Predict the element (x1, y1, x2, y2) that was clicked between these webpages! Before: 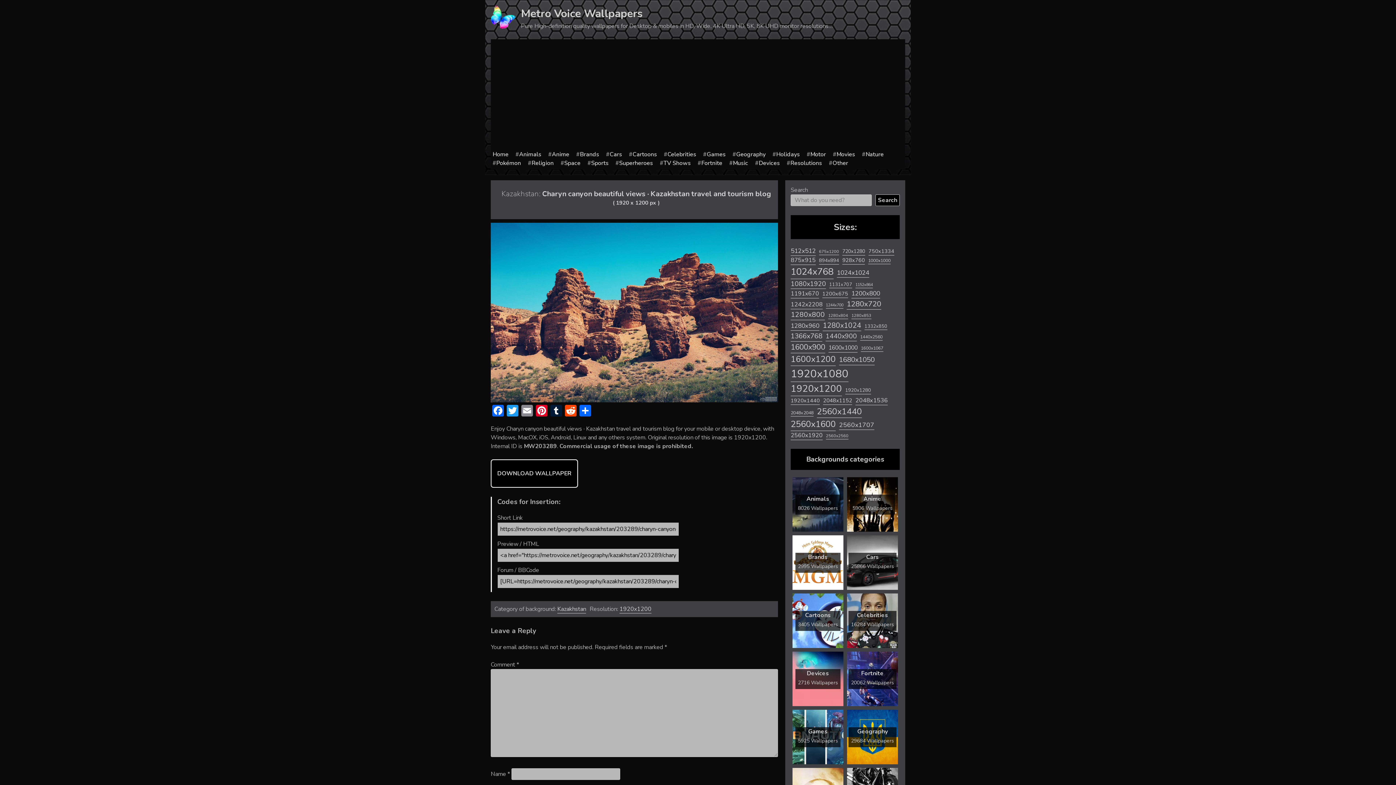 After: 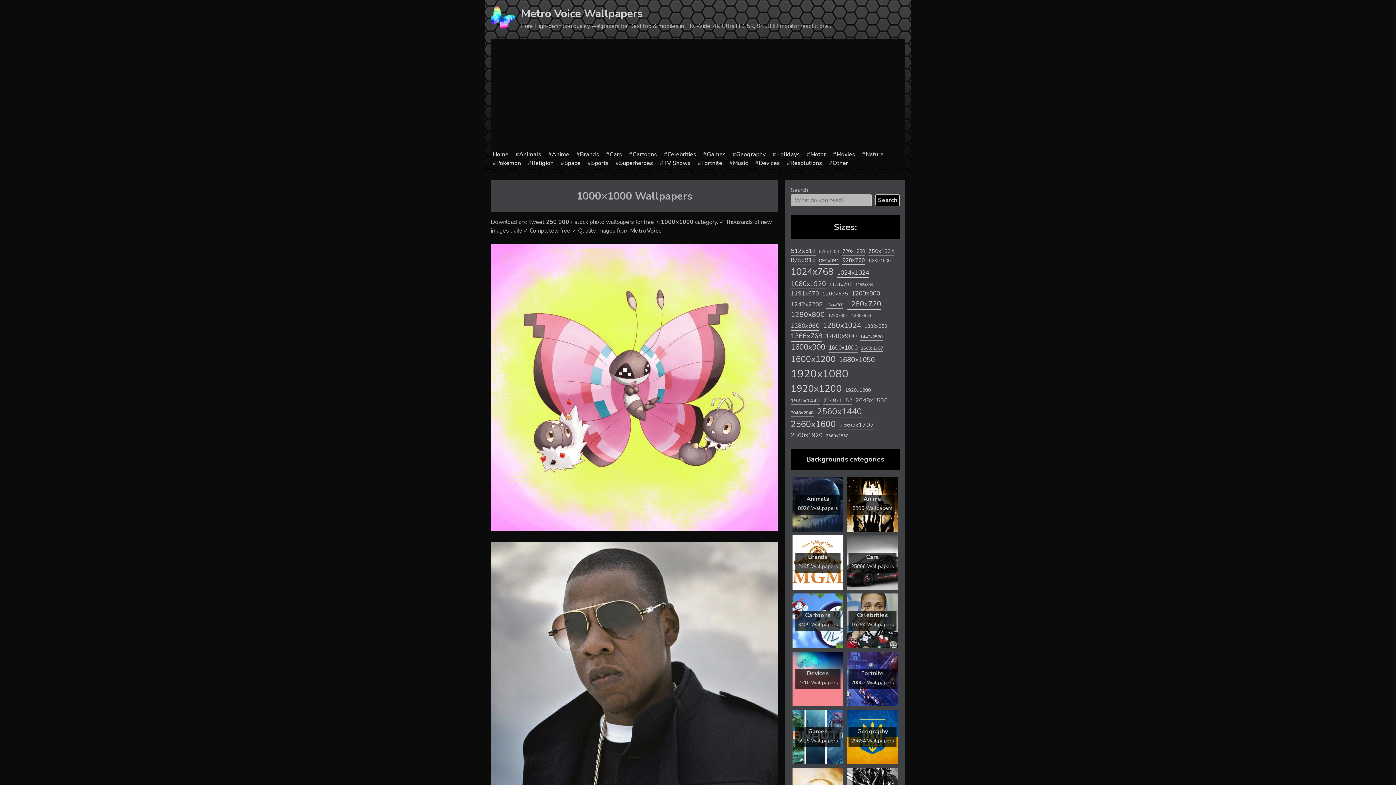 Action: bbox: (868, 257, 890, 264) label: 1000x1000 (521 items)